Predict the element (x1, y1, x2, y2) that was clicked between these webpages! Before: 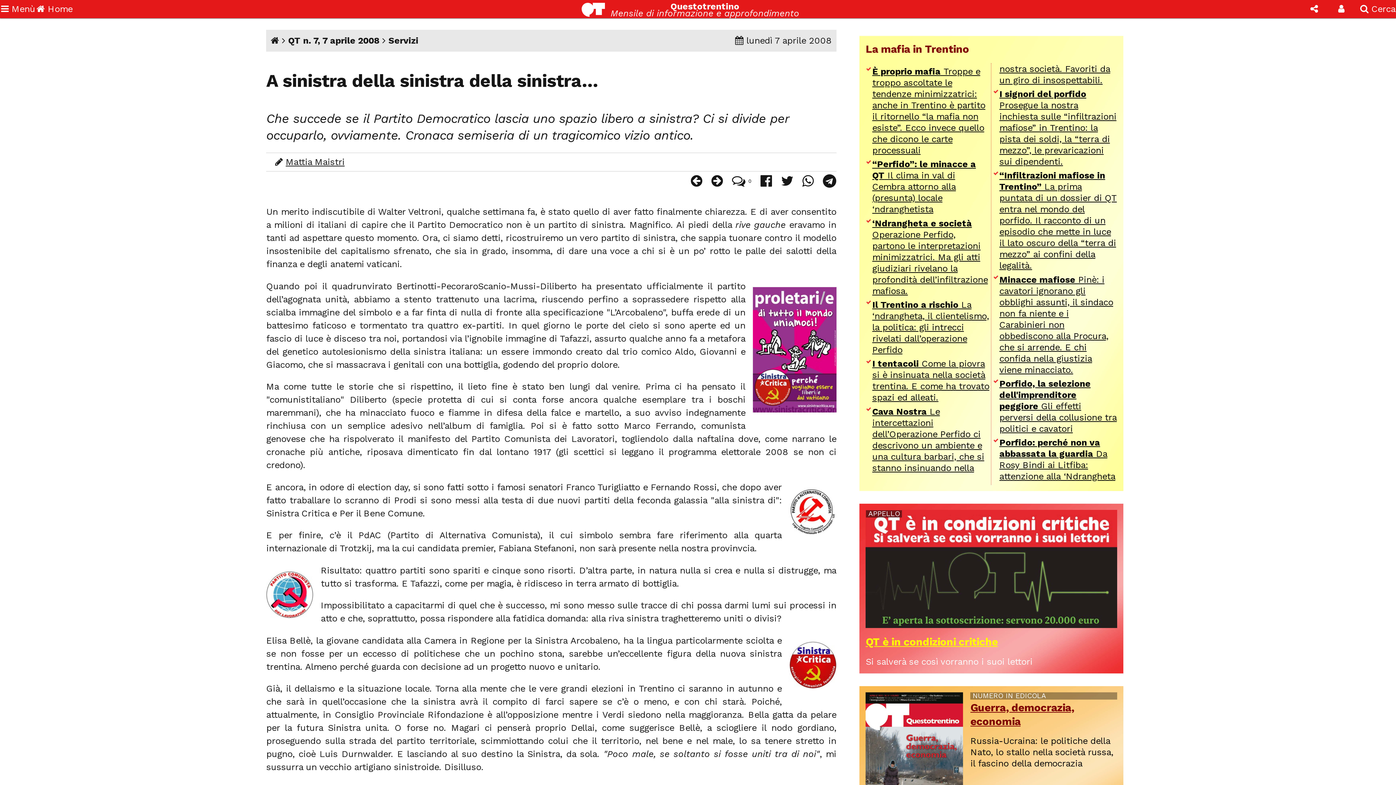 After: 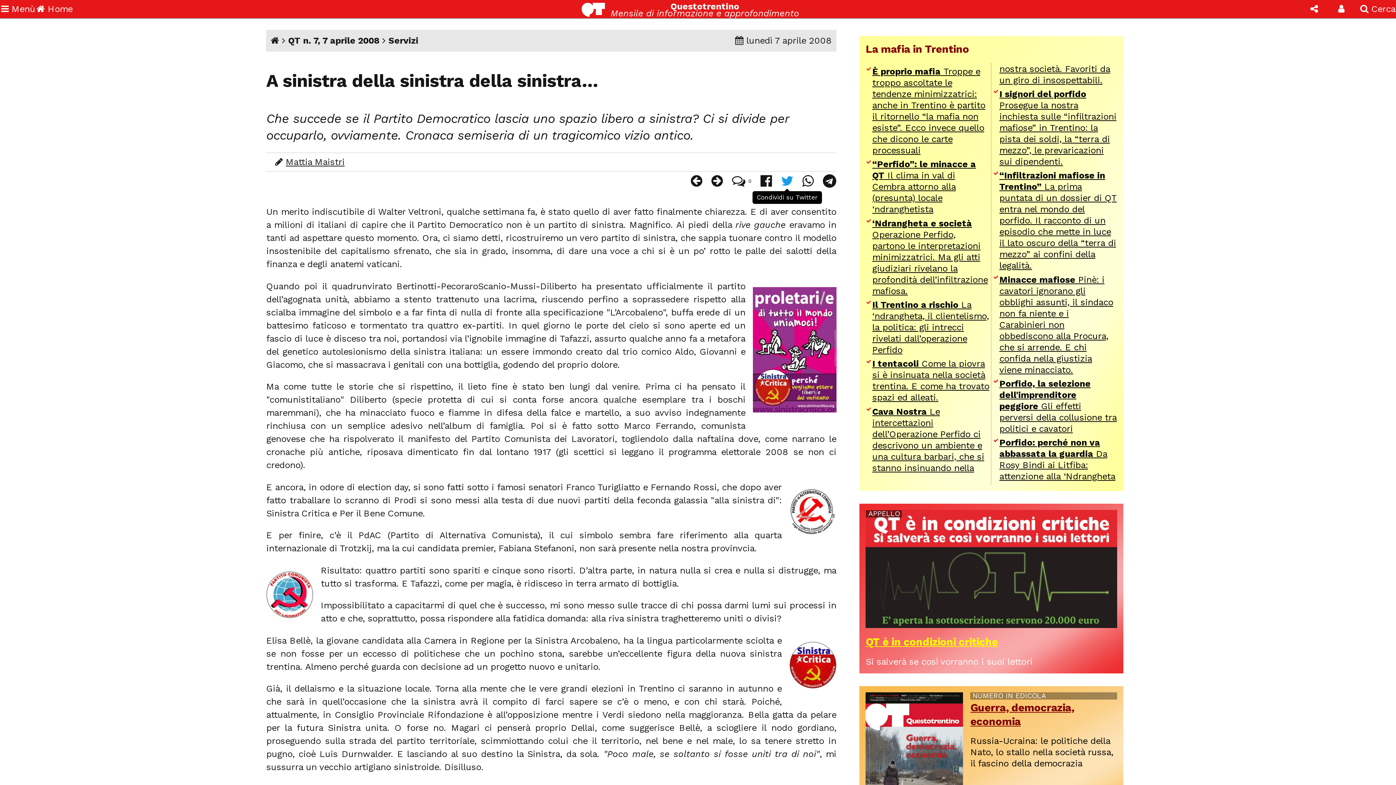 Action: bbox: (781, 173, 793, 187)